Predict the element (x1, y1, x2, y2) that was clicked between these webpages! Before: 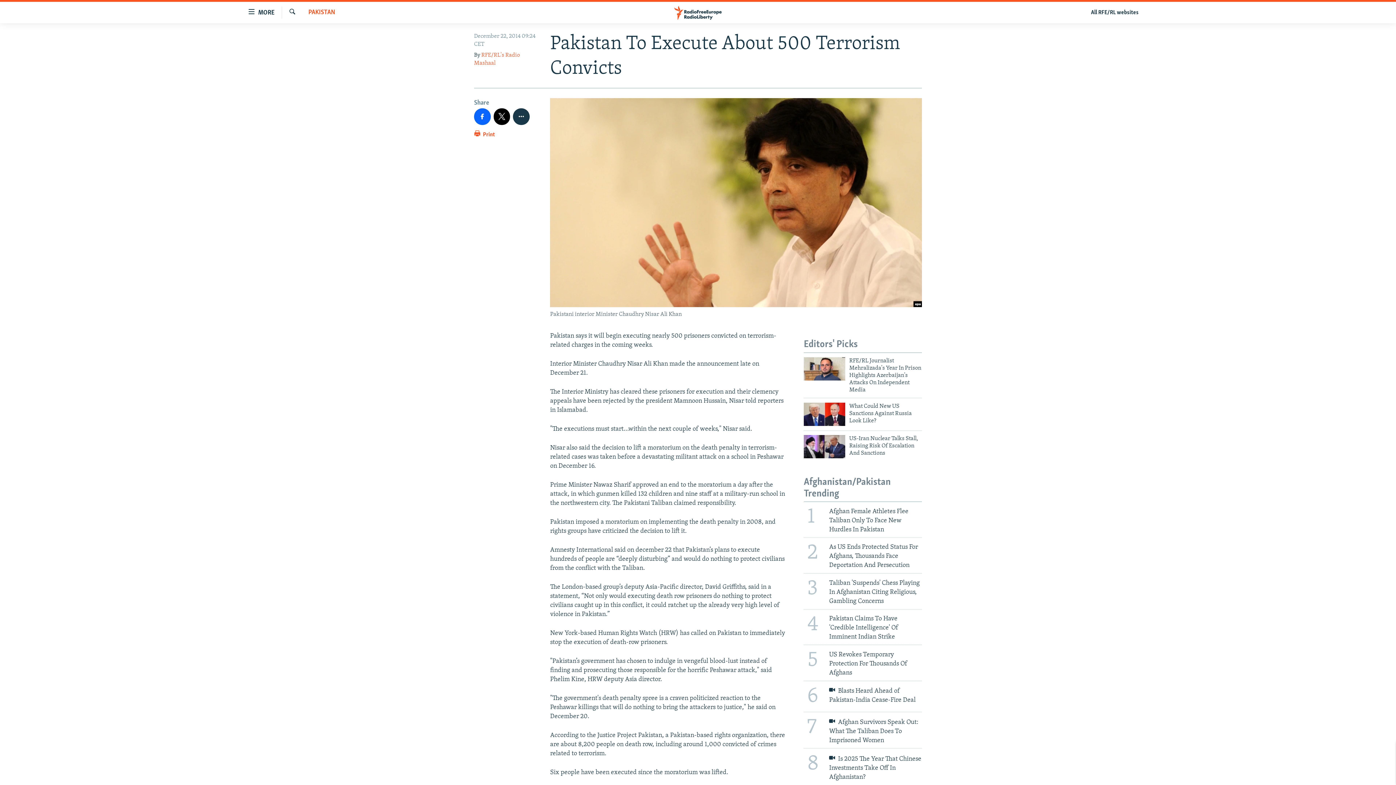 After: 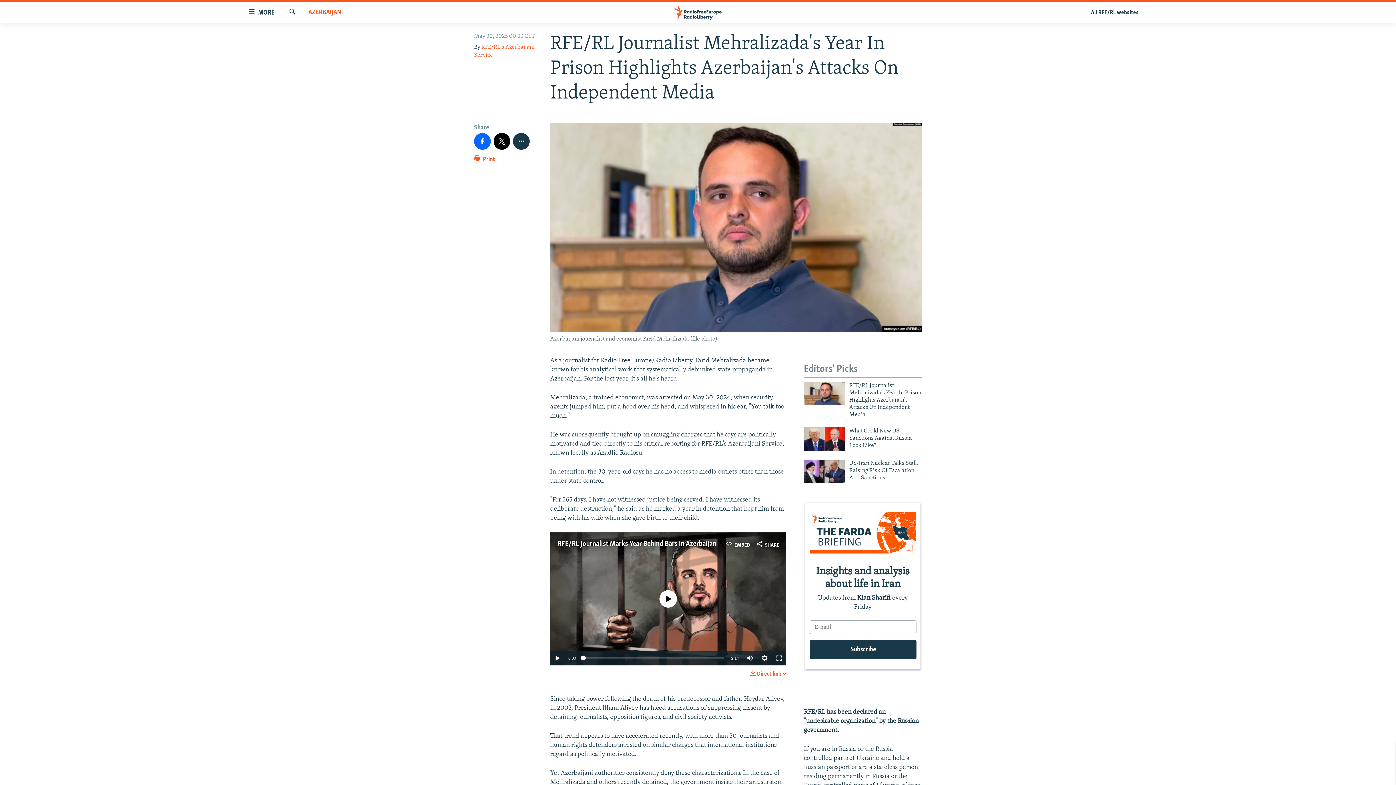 Action: bbox: (804, 357, 845, 380)